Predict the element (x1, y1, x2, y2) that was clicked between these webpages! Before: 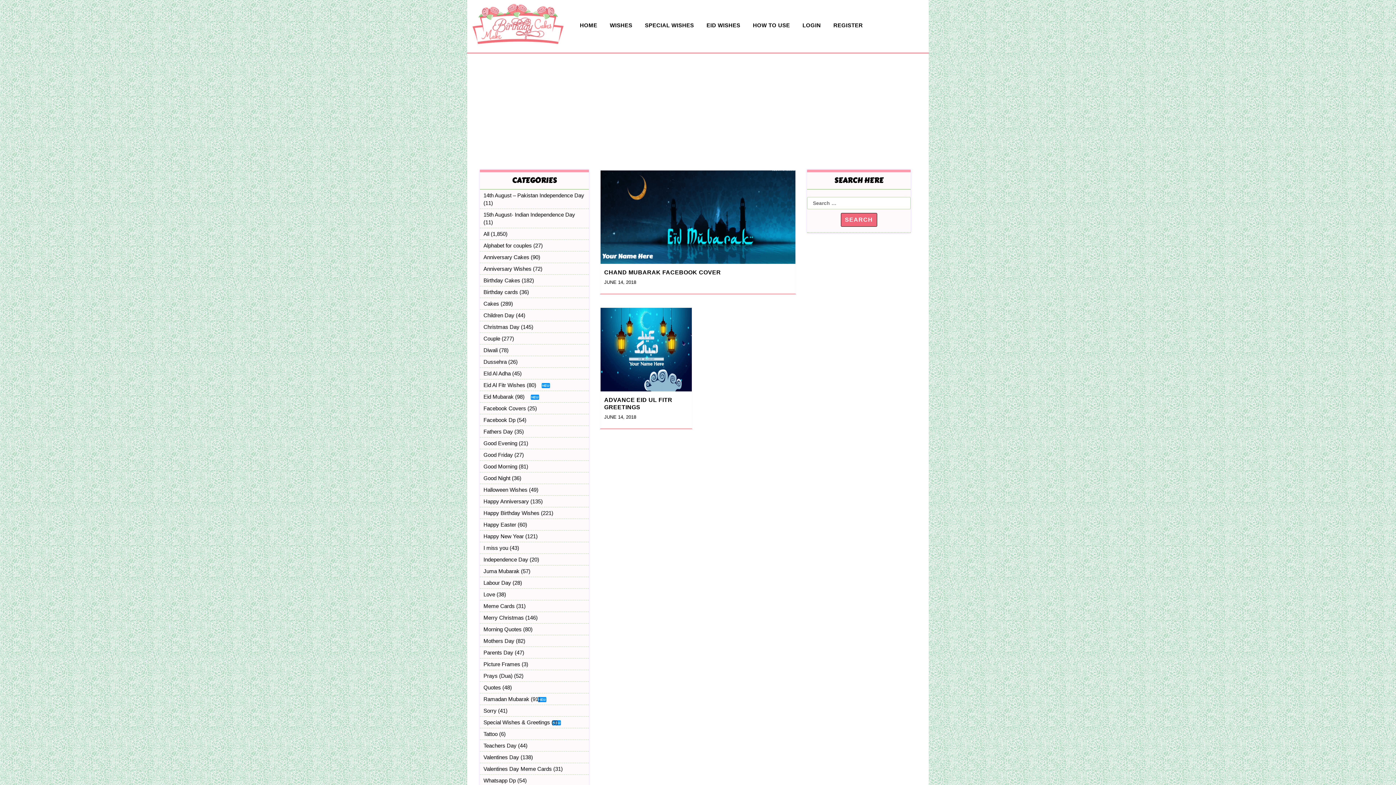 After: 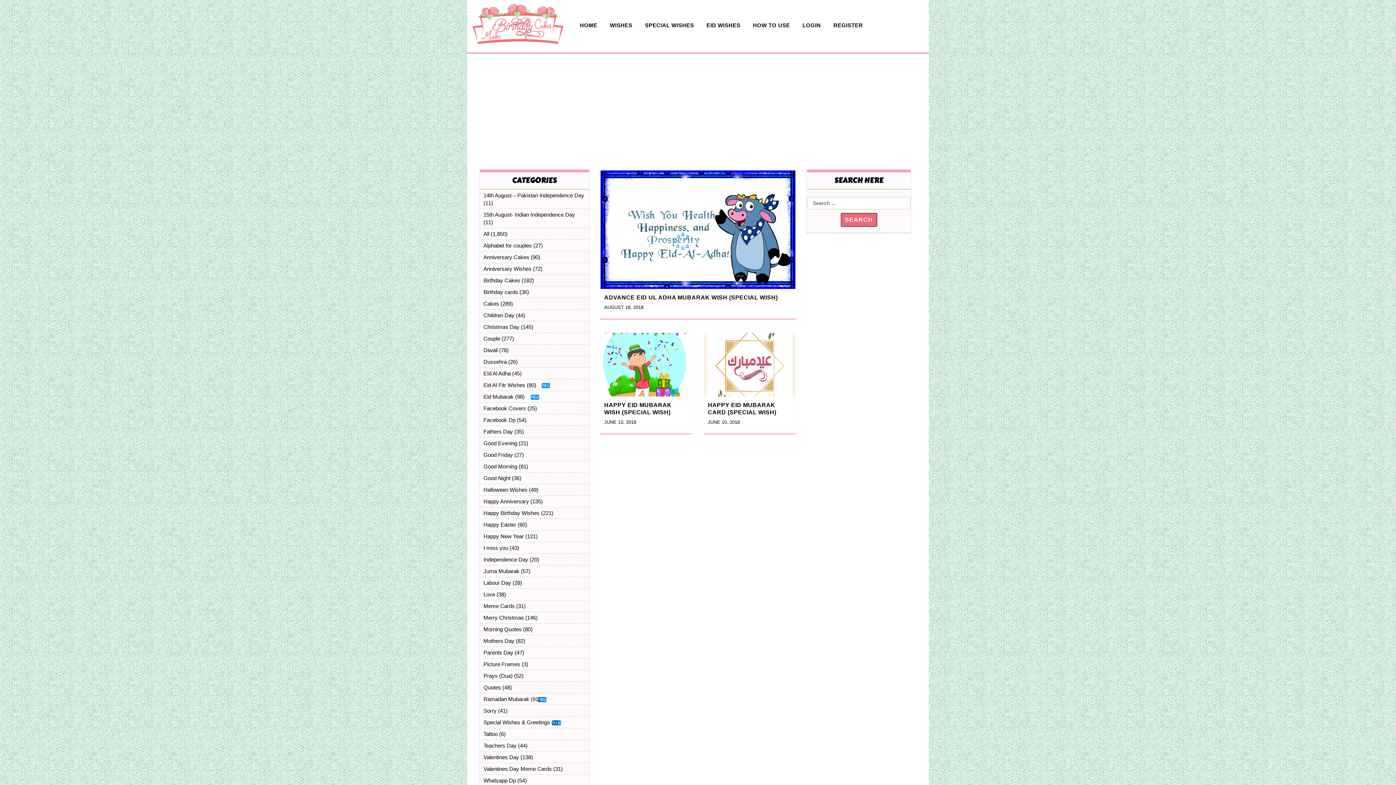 Action: bbox: (483, 719, 550, 725) label: Special Wishes & Greetings